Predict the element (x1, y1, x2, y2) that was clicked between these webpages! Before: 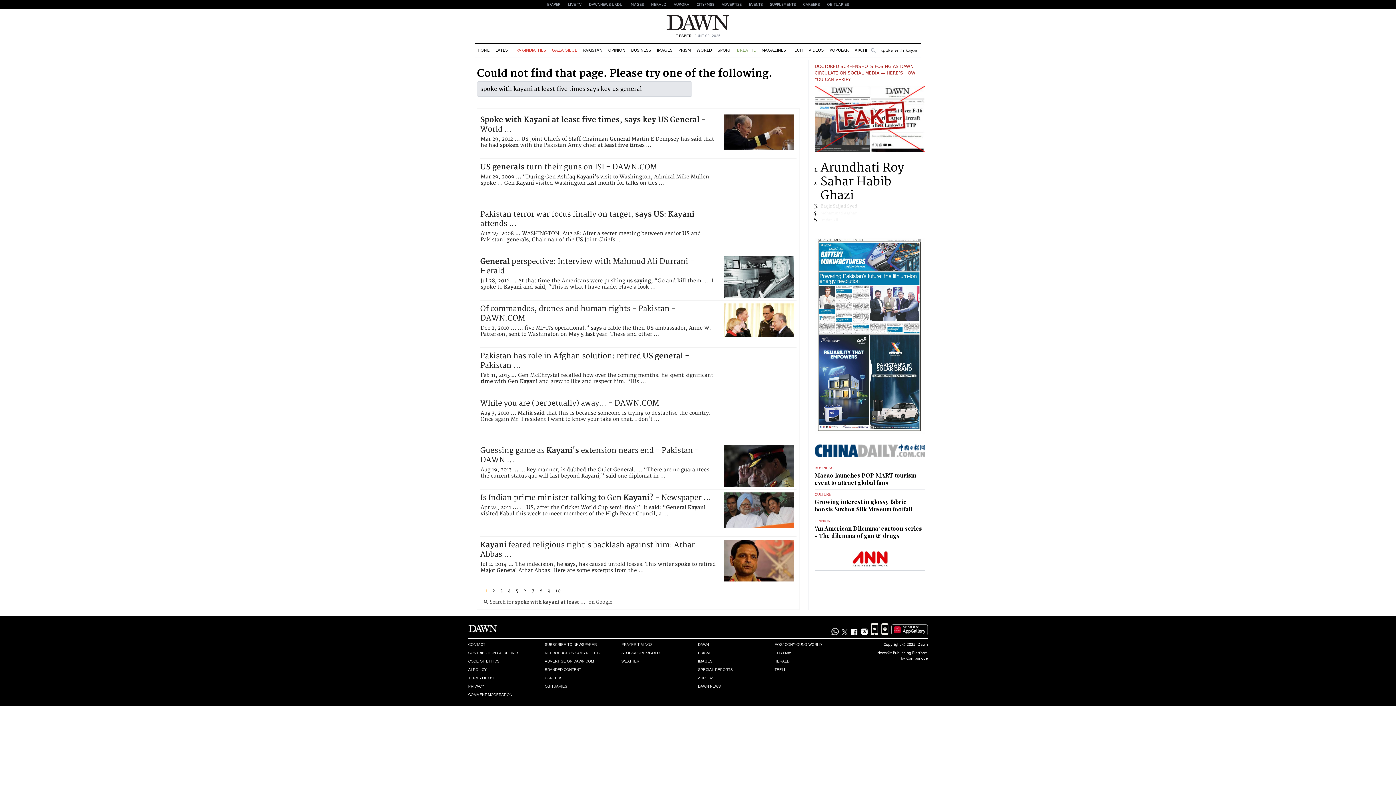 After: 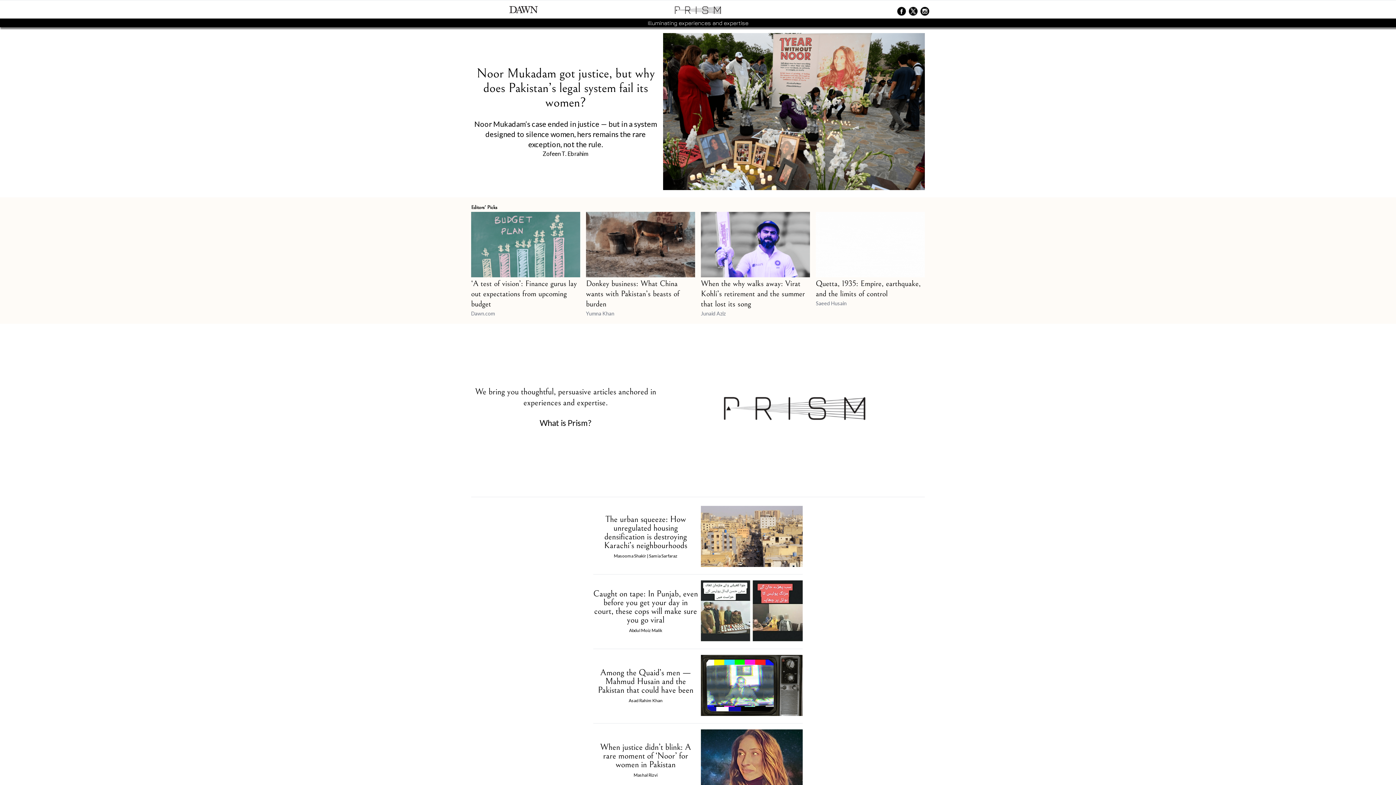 Action: bbox: (675, 44, 693, 56) label: PRISM